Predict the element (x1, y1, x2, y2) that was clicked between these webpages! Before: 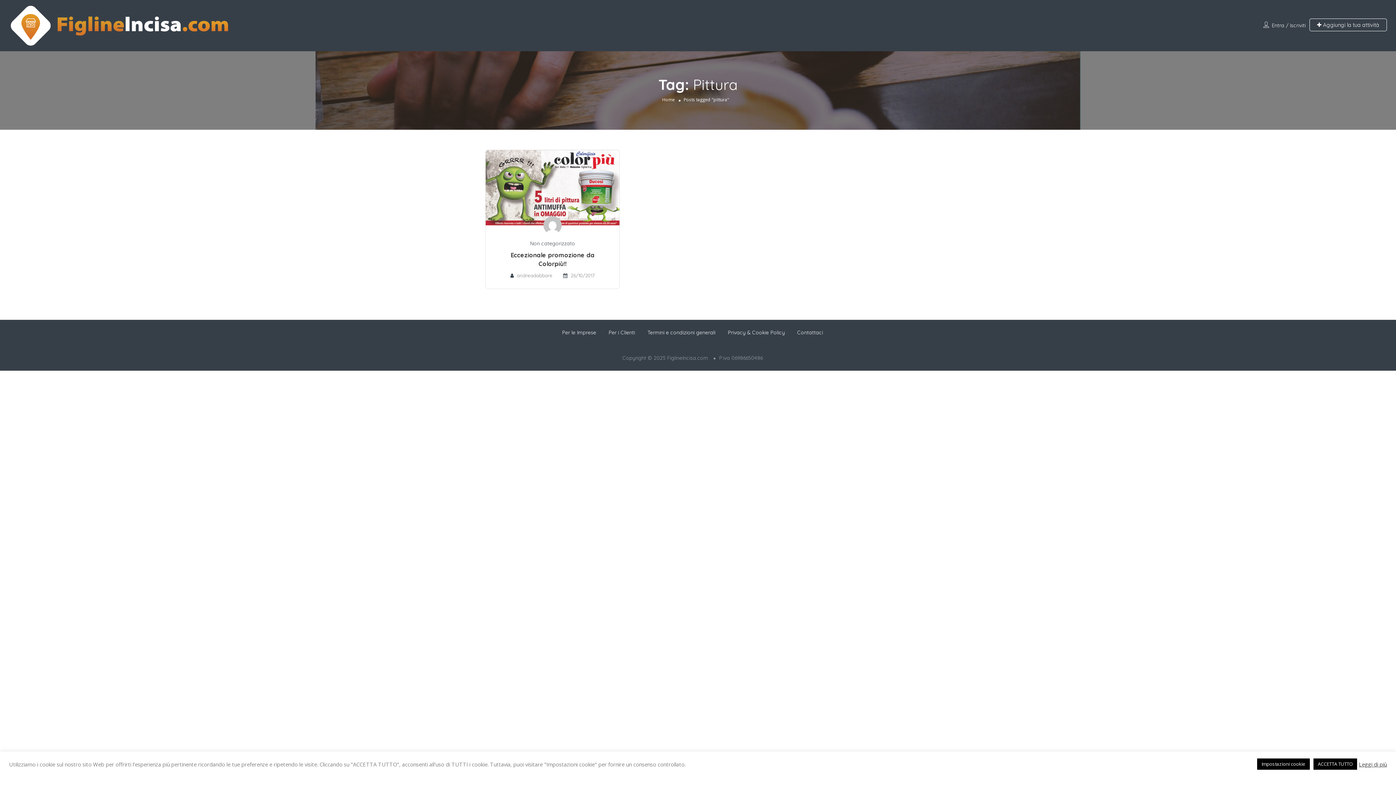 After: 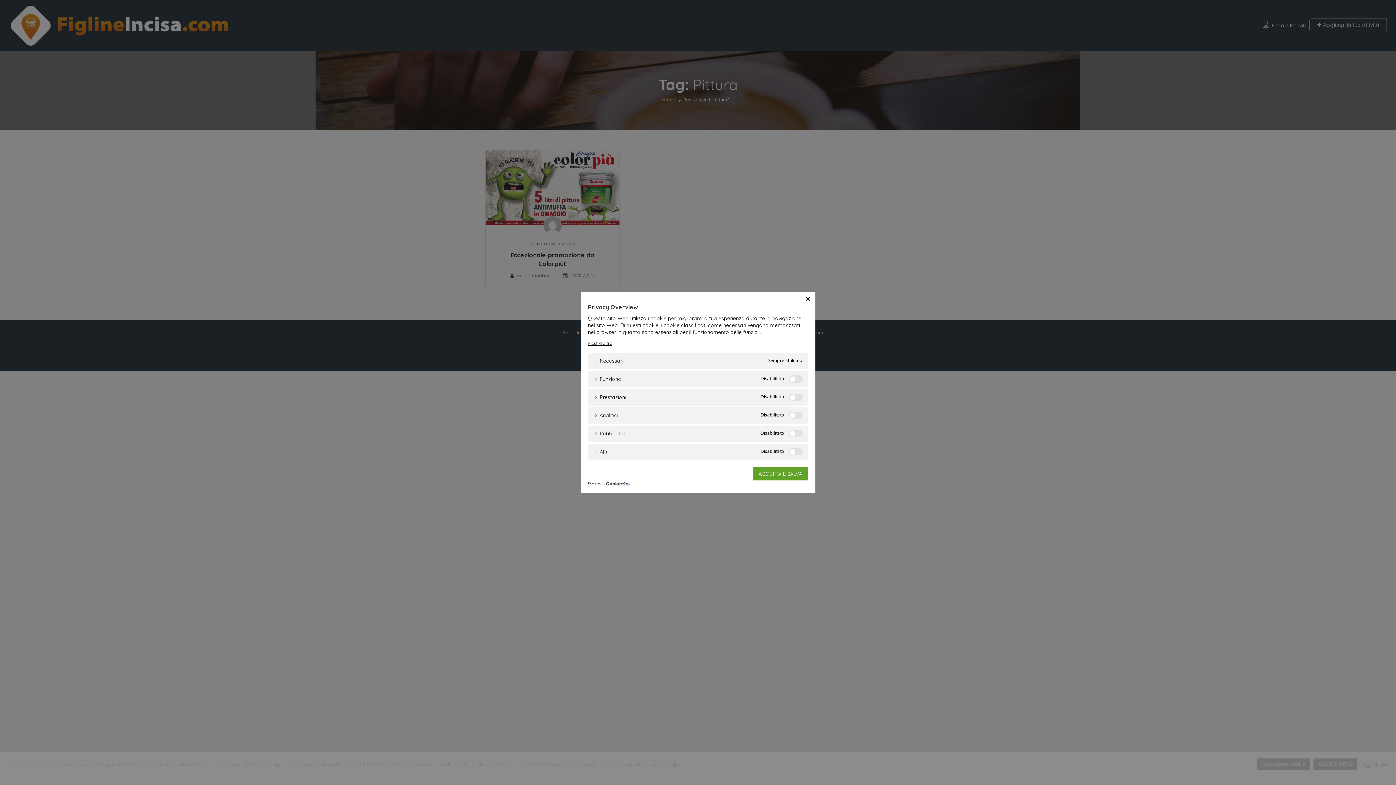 Action: bbox: (1257, 759, 1310, 770) label: Impostazioni cookie